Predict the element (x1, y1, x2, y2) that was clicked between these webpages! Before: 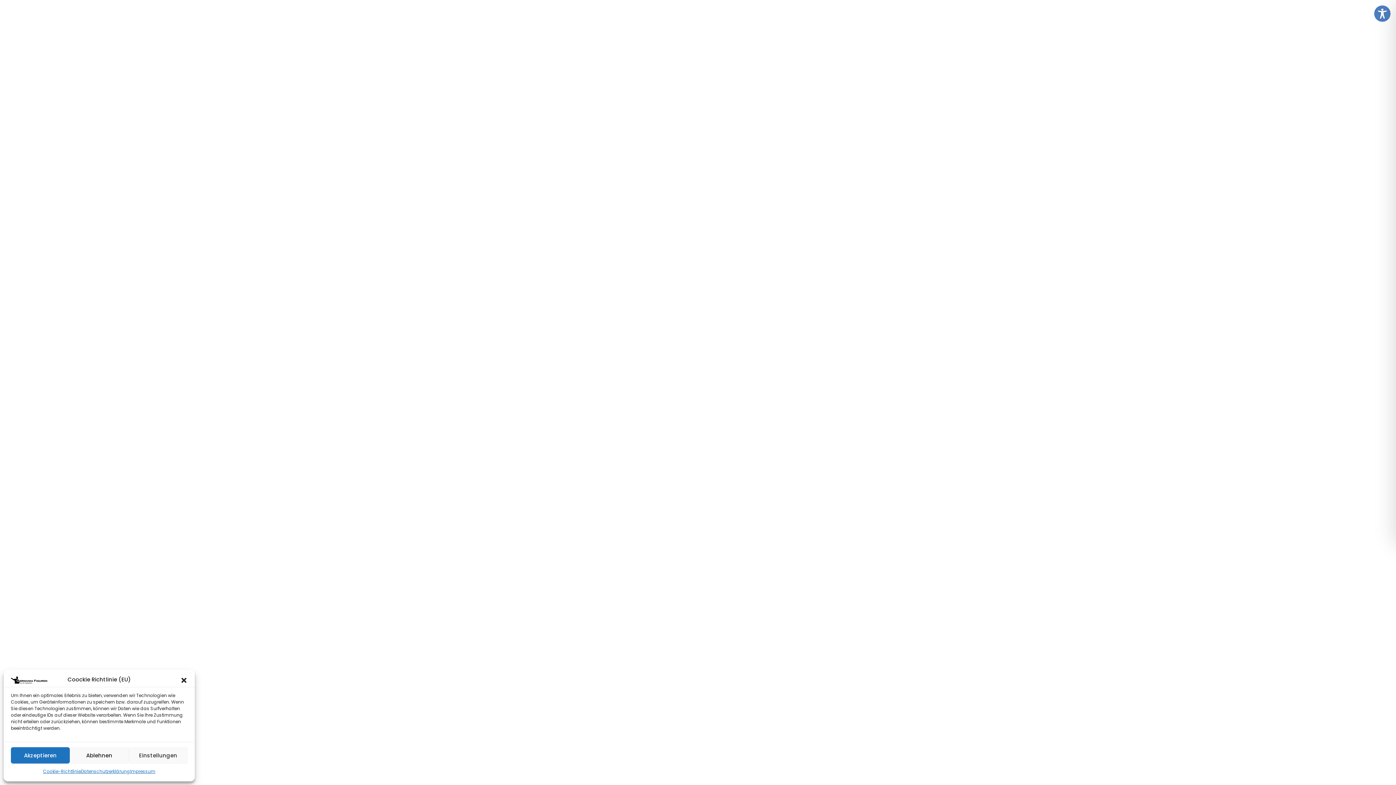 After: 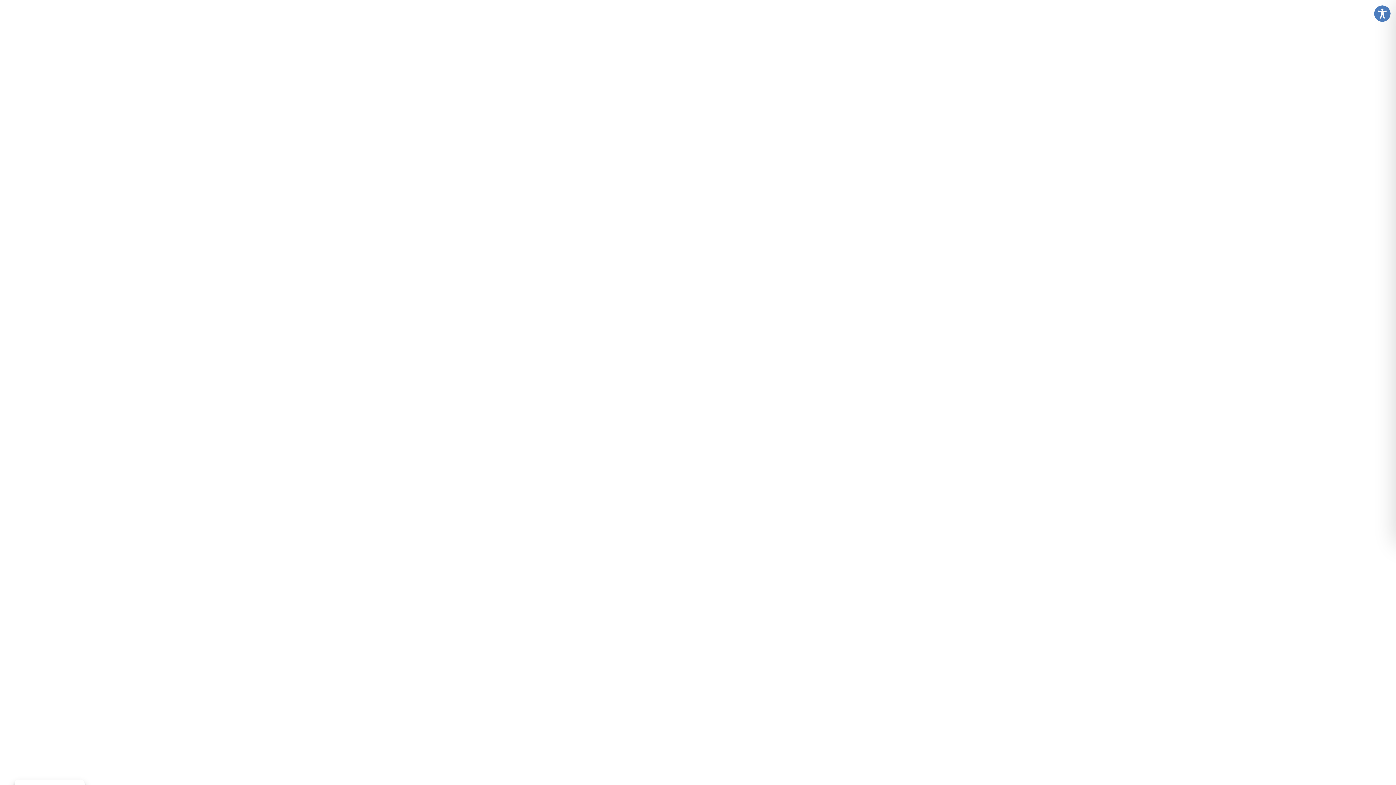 Action: bbox: (180, 676, 187, 683) label: Dialog schließen